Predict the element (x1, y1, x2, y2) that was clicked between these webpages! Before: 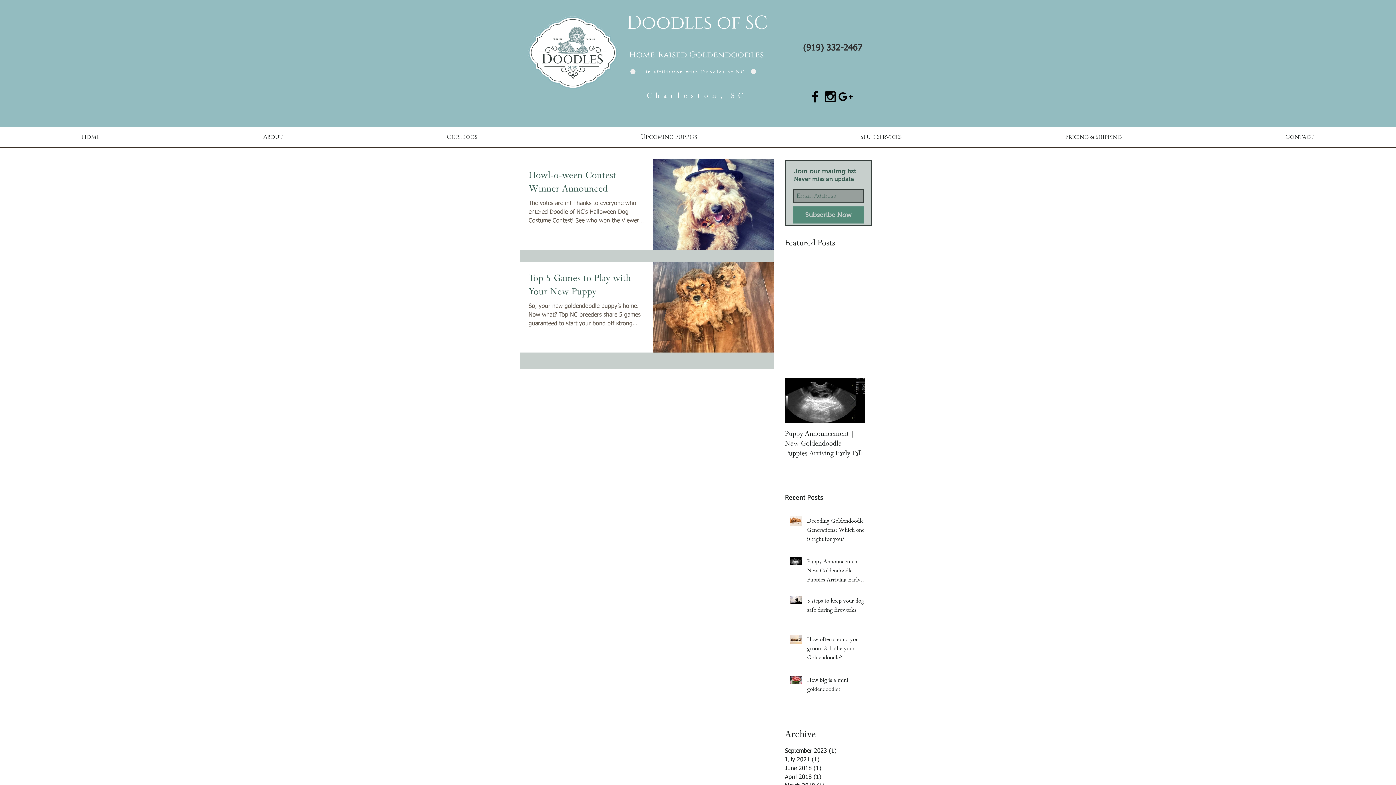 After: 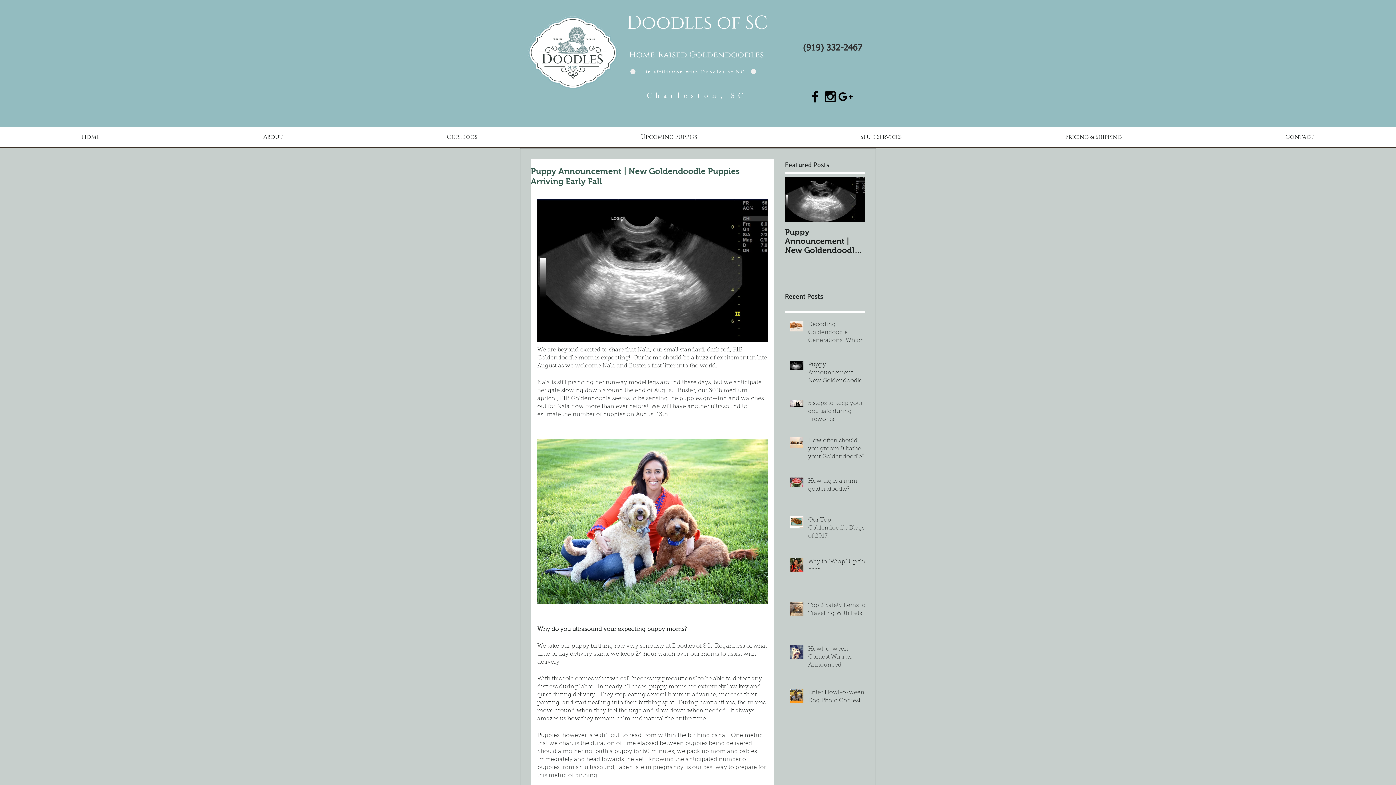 Action: bbox: (785, 428, 865, 458) label: Puppy Announcement | New Goldendoodle Puppies Arriving Early Fall